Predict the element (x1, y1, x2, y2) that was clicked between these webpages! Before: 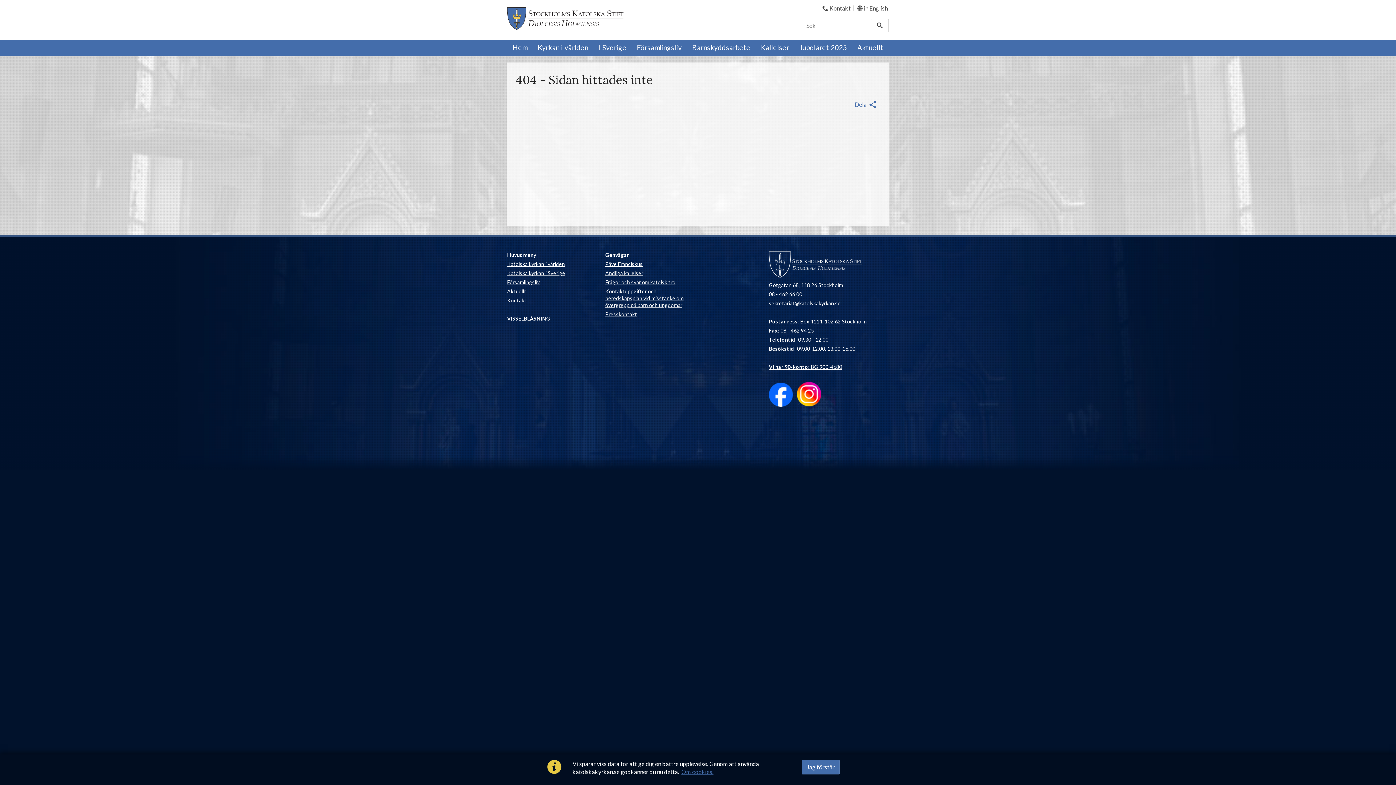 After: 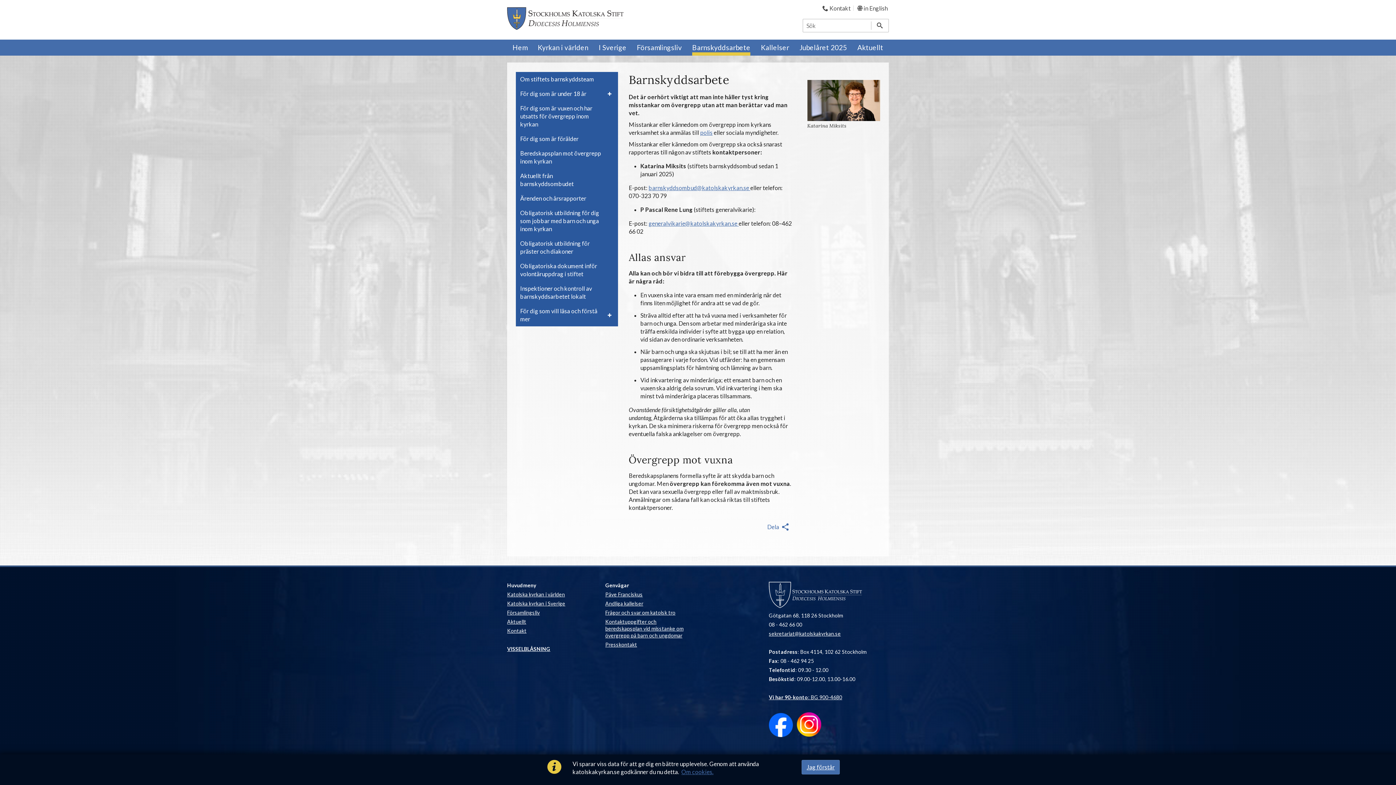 Action: label: Barnskyddsarbete bbox: (692, 39, 750, 55)